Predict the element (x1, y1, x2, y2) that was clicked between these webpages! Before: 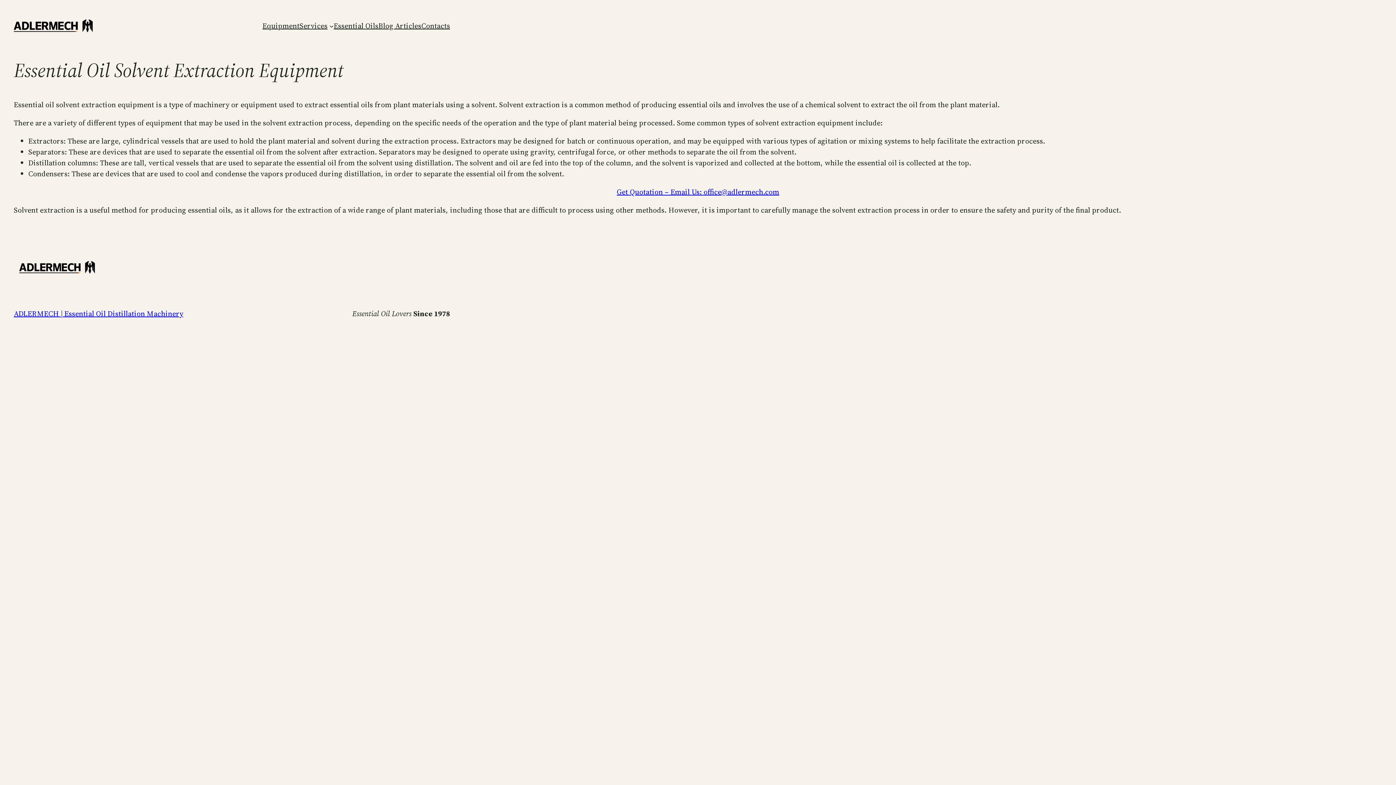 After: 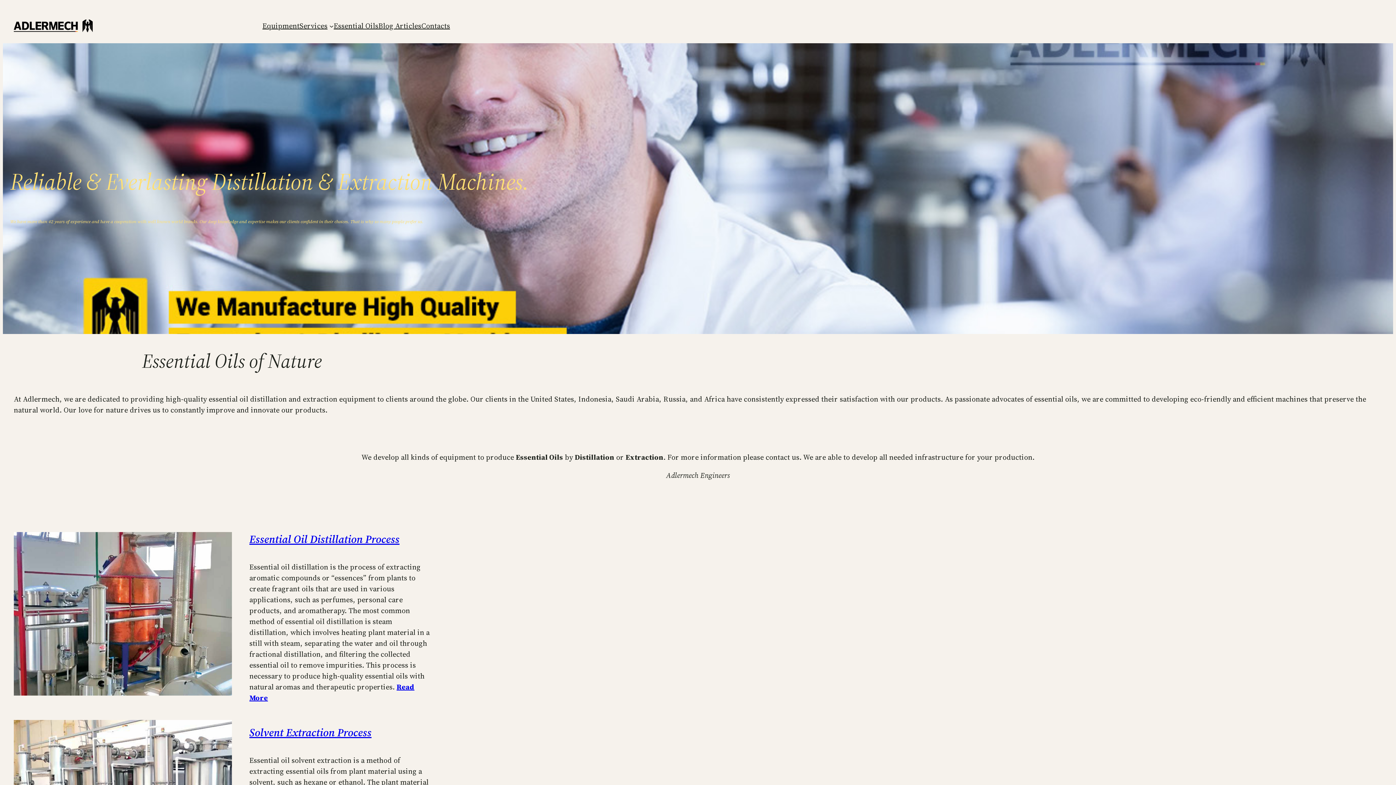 Action: bbox: (19, 261, 94, 273)